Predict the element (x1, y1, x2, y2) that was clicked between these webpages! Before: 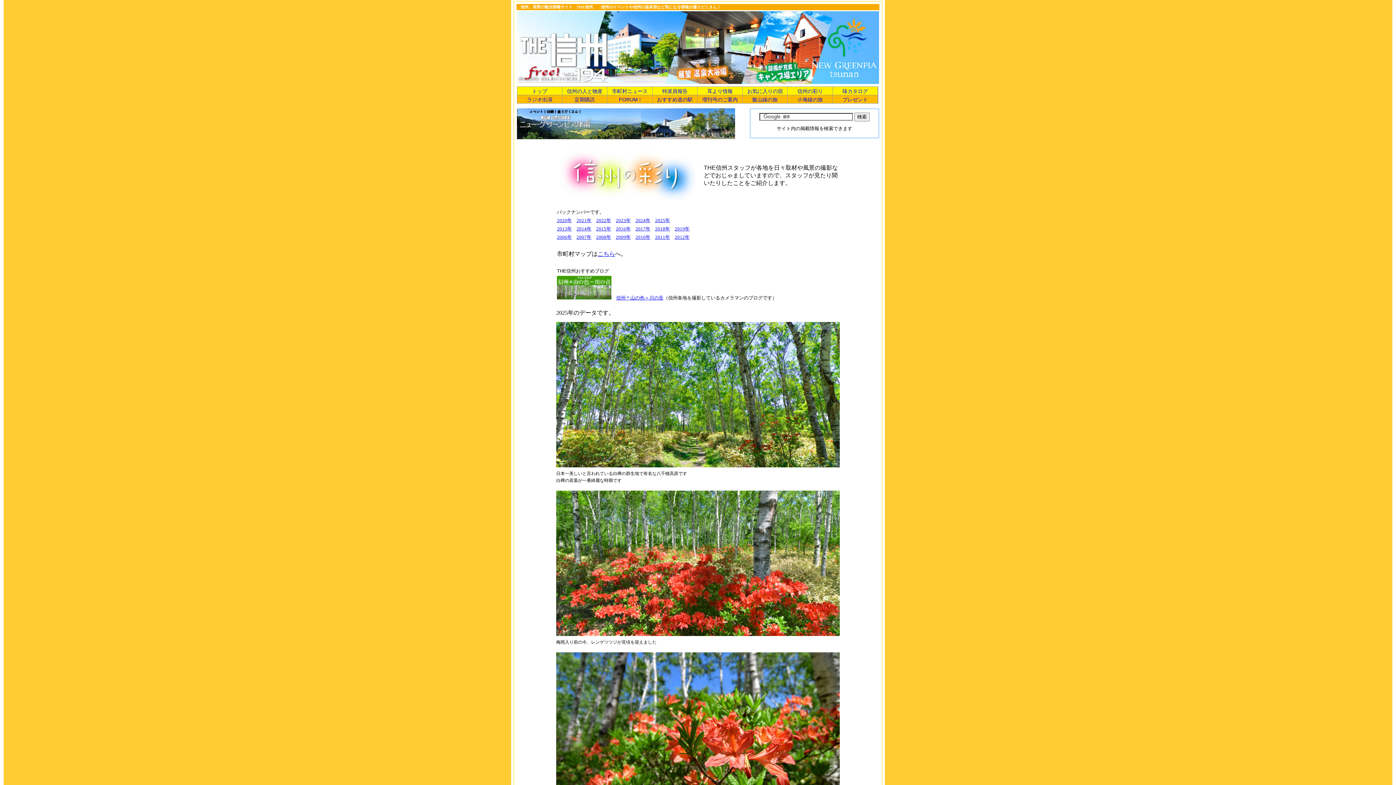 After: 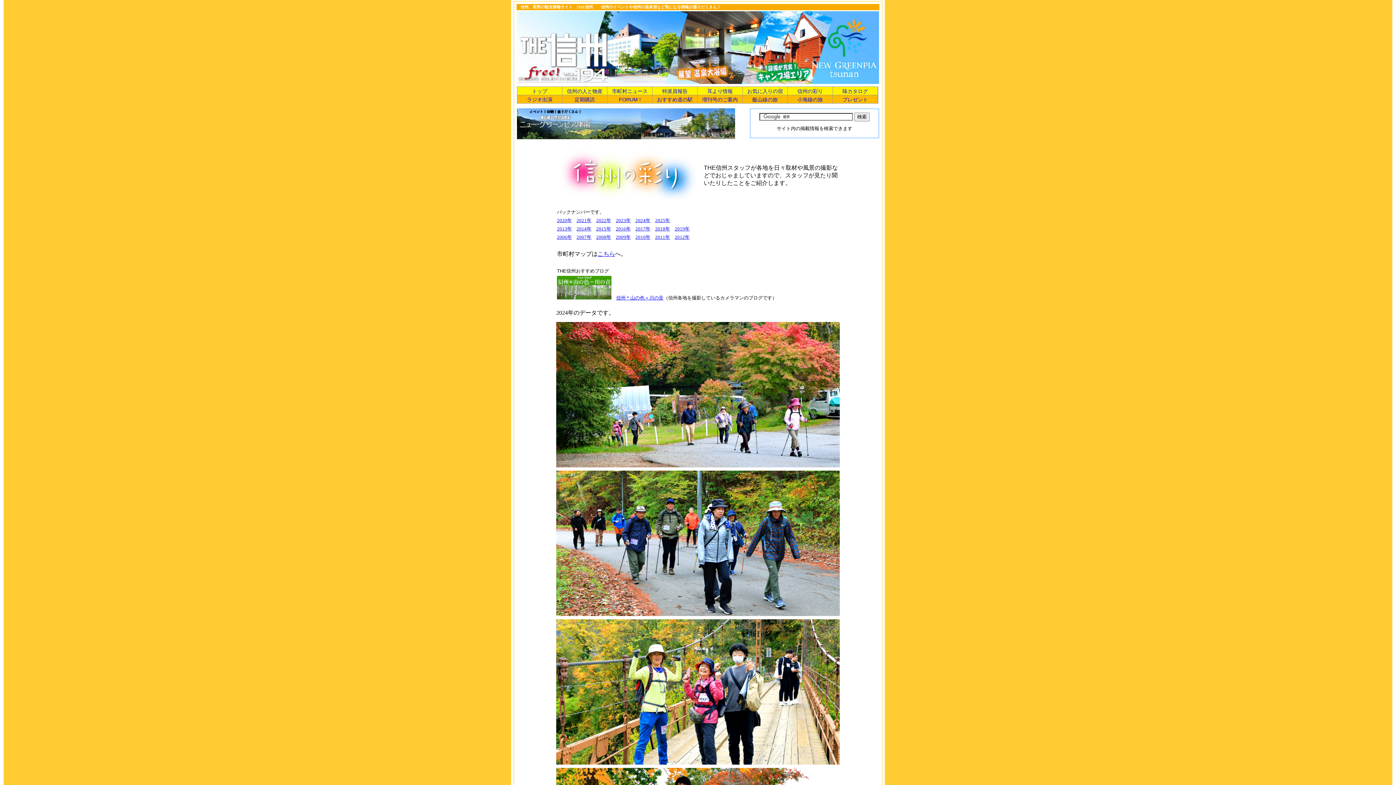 Action: label: 2024年 bbox: (635, 217, 650, 223)